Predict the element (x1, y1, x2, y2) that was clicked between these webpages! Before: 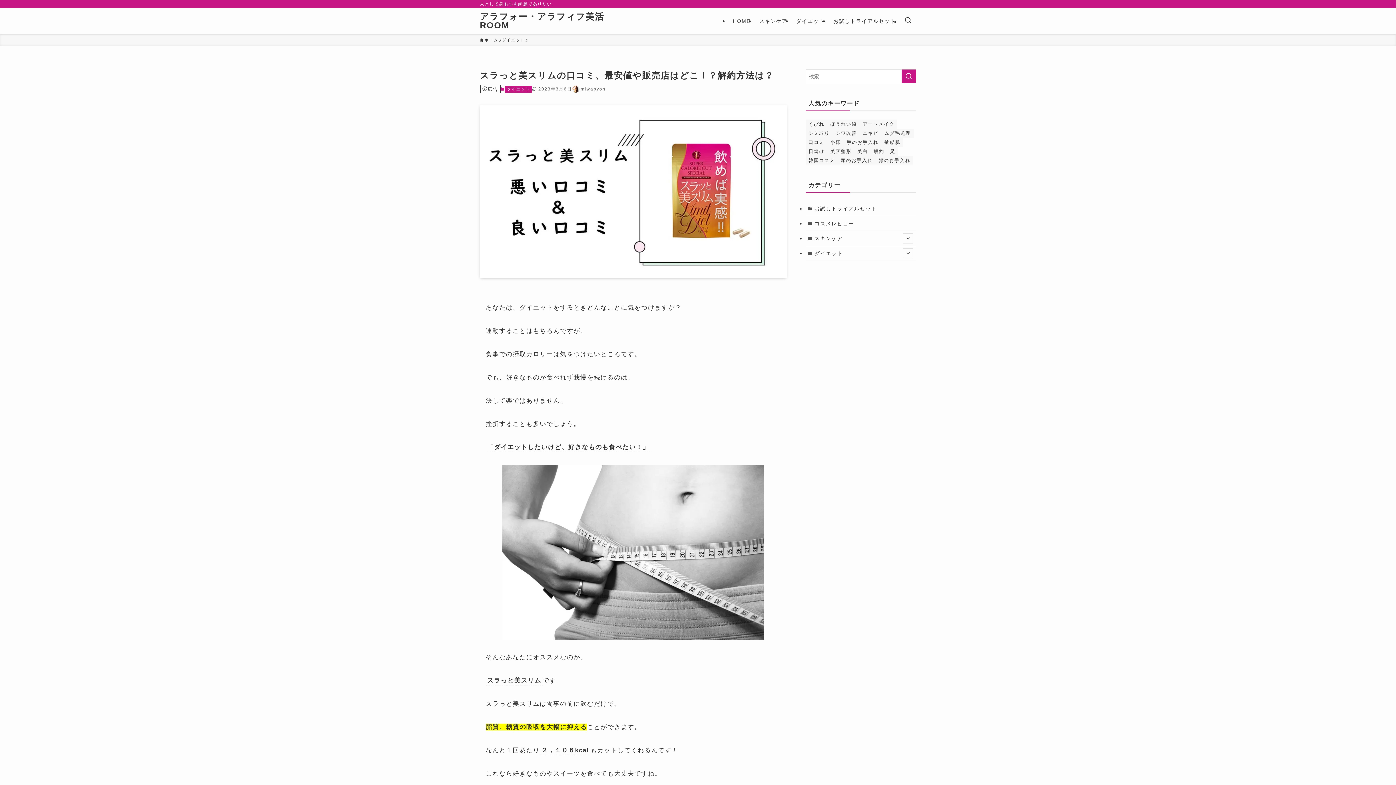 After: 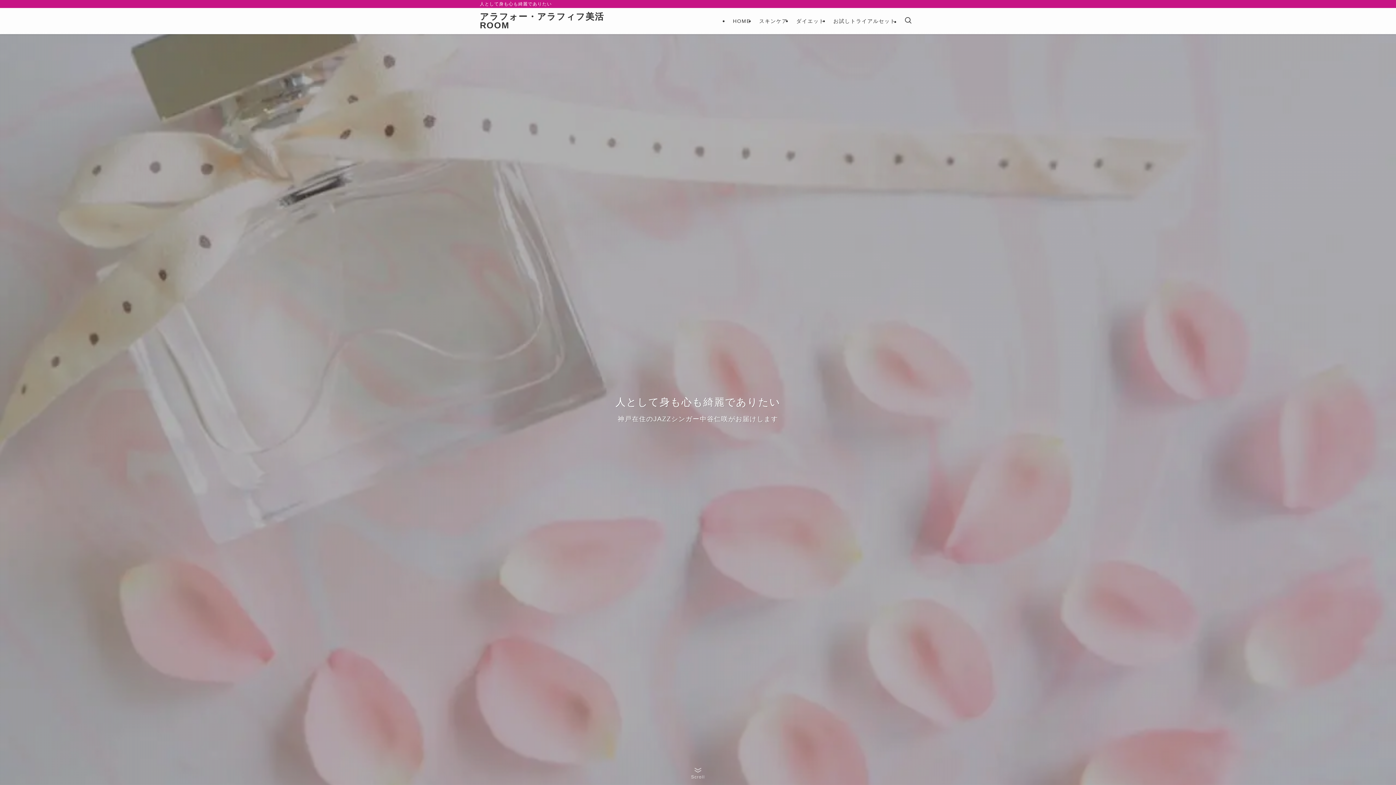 Action: label: miwapyon bbox: (572, 85, 605, 92)